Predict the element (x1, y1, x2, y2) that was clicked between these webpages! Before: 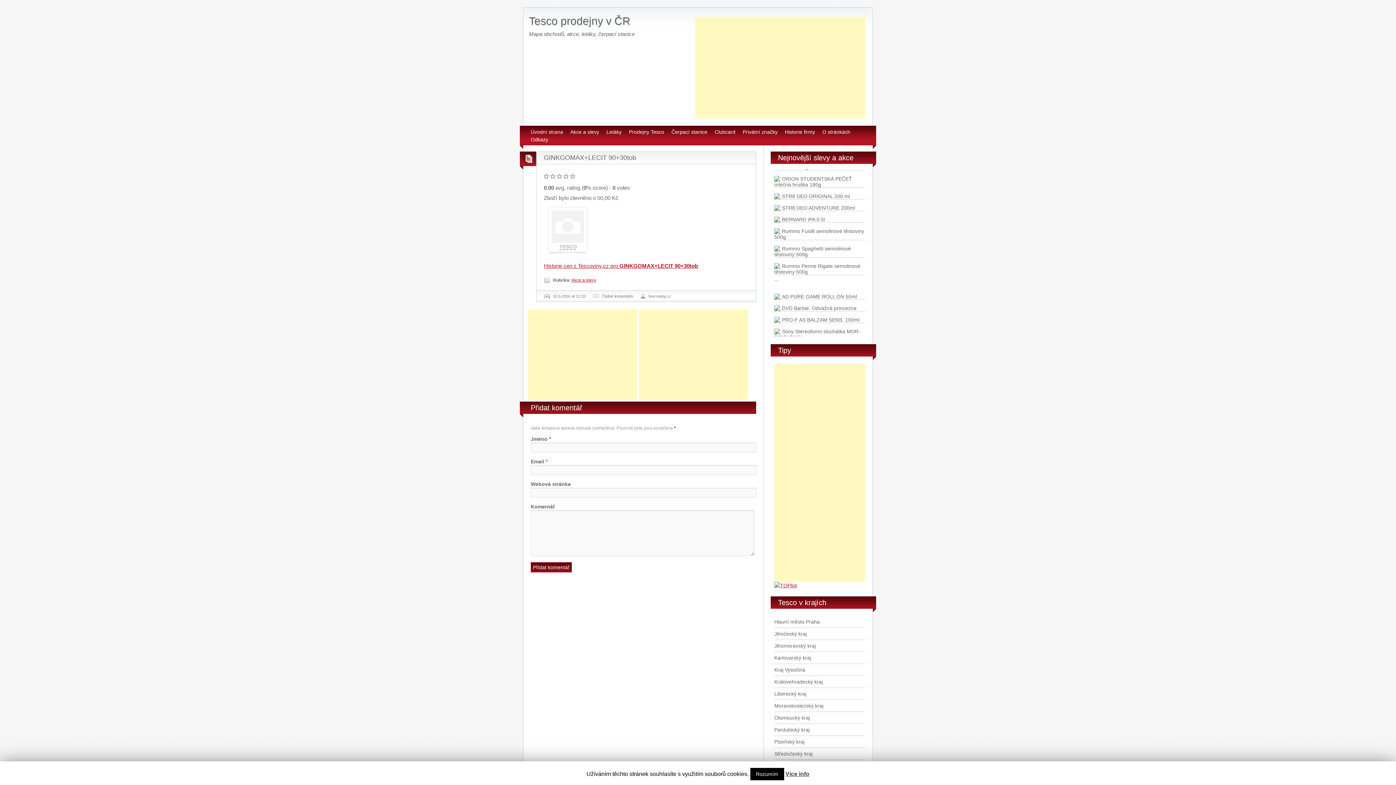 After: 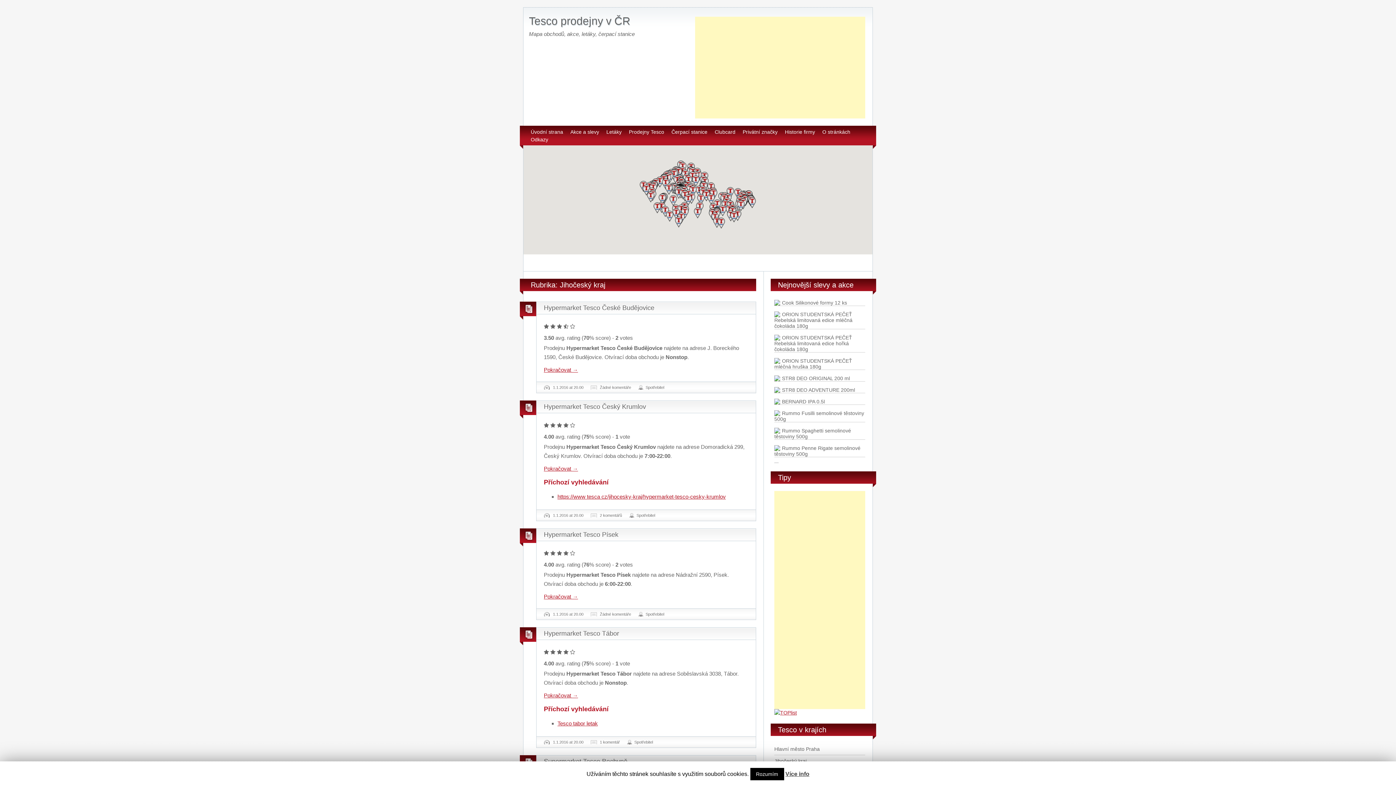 Action: label: Jihočeský kraj bbox: (774, 631, 806, 637)